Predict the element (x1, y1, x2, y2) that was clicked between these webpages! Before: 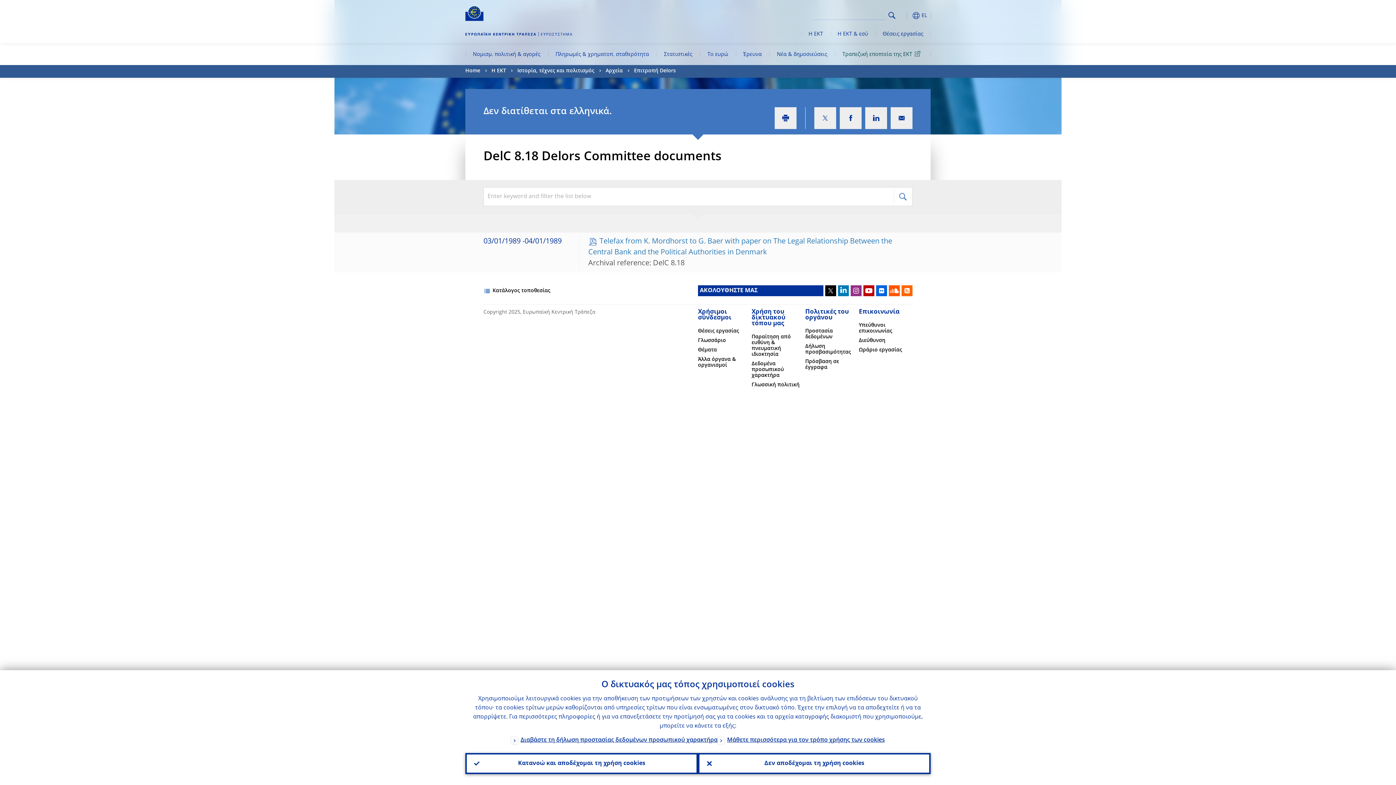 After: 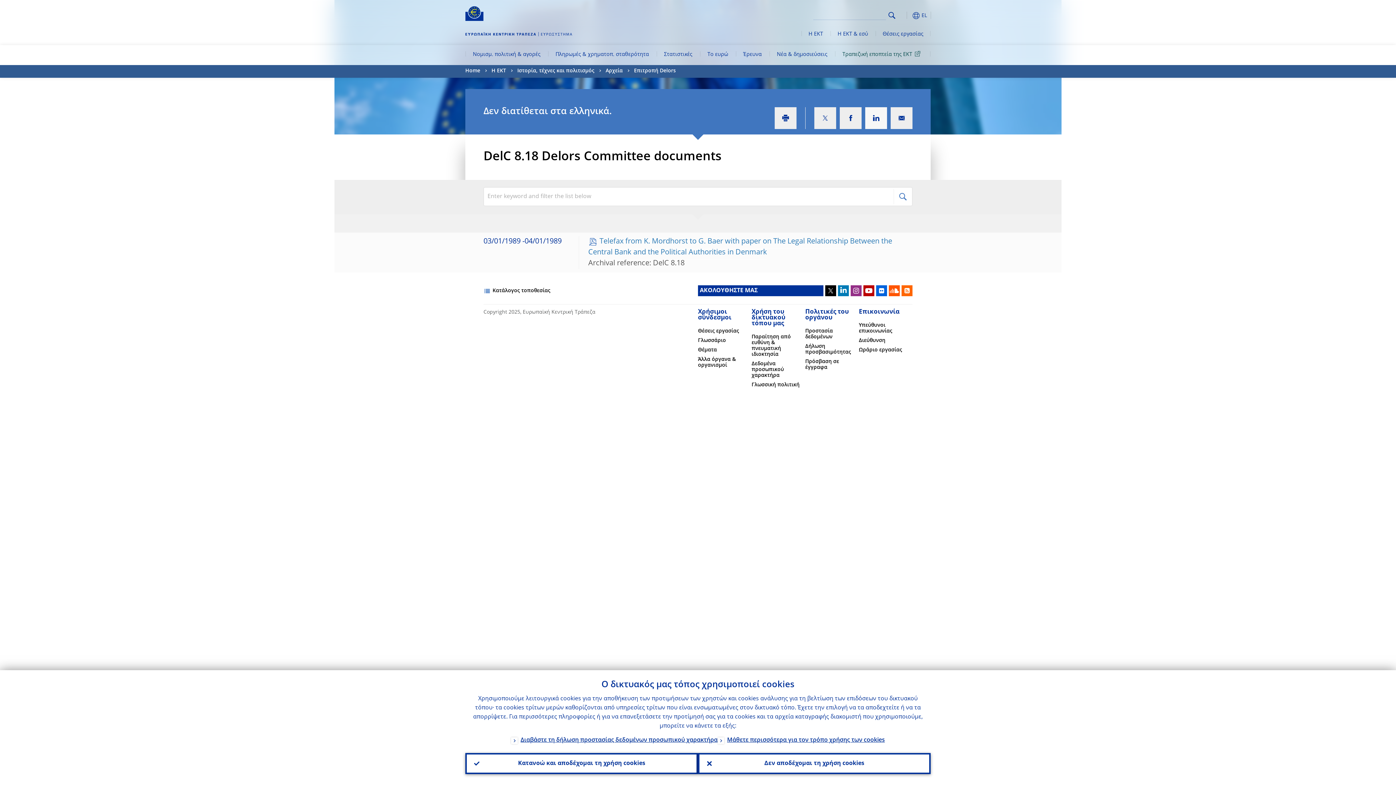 Action: bbox: (865, 107, 887, 129)